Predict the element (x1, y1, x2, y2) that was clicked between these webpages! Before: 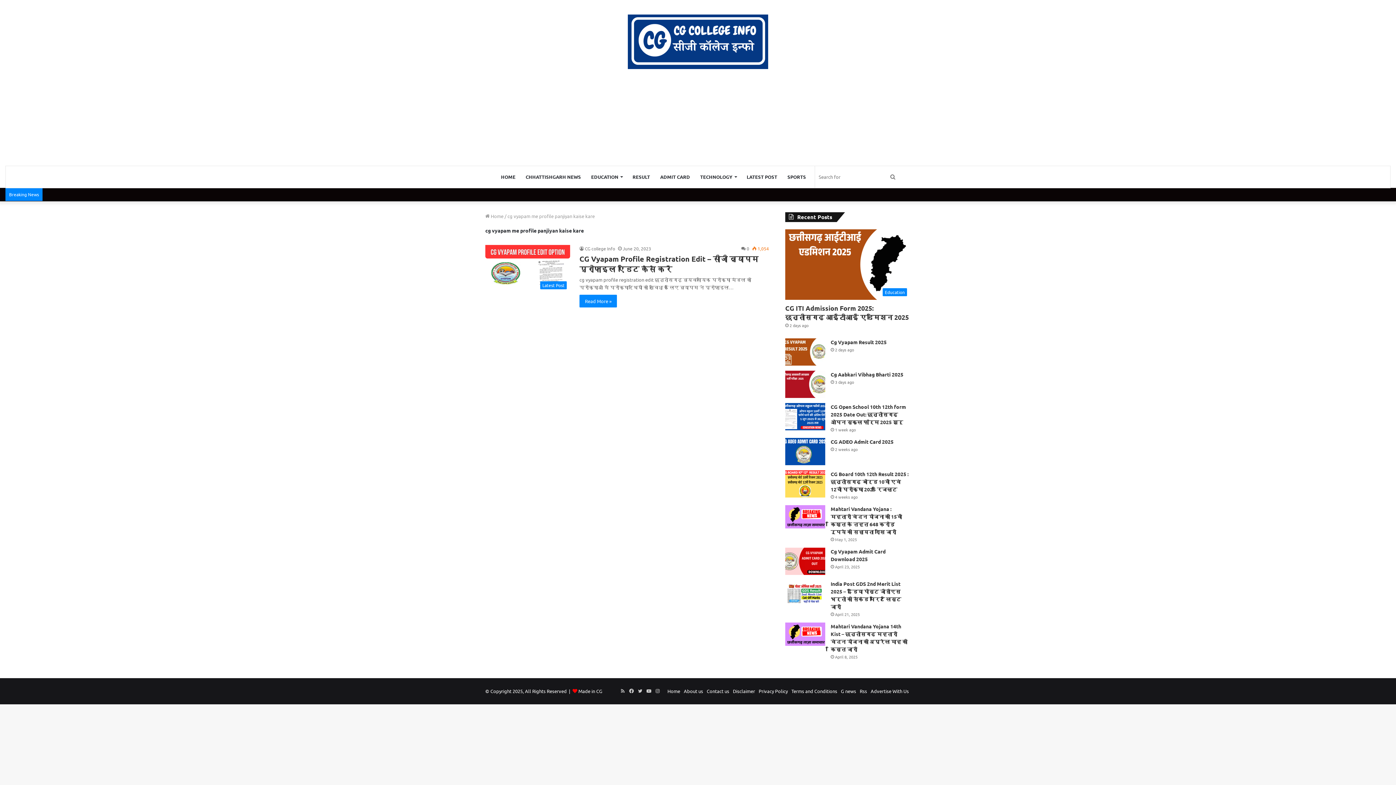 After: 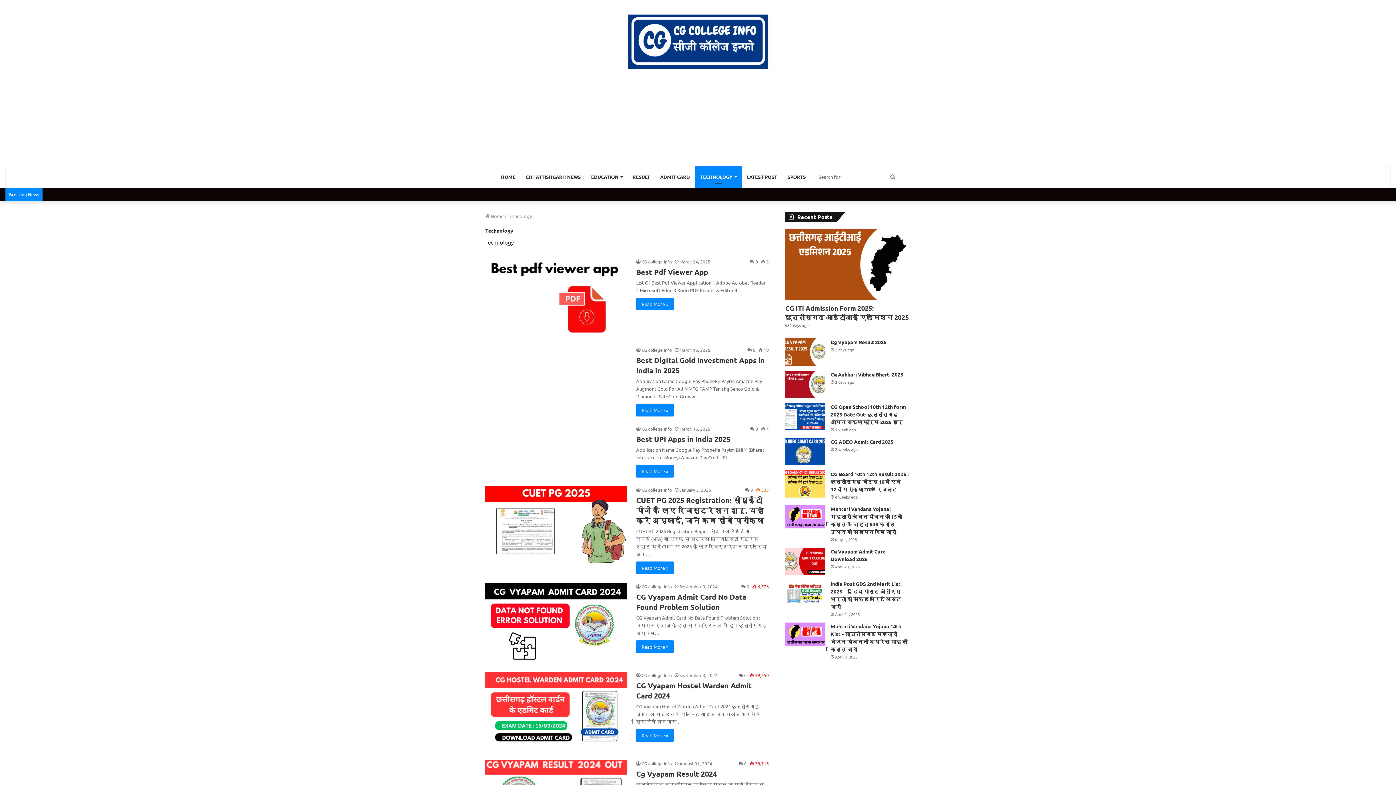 Action: bbox: (695, 166, 741, 187) label: TECHNOLOGY